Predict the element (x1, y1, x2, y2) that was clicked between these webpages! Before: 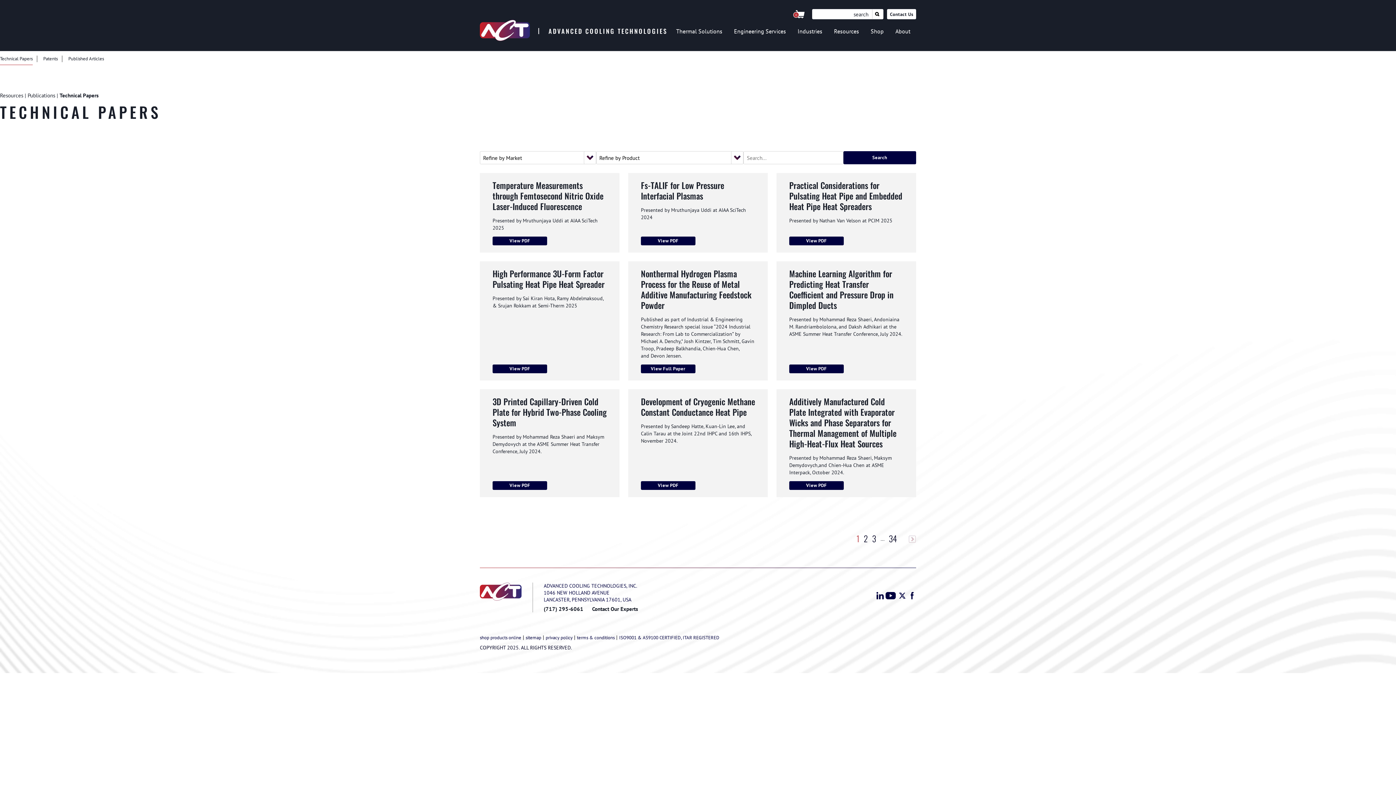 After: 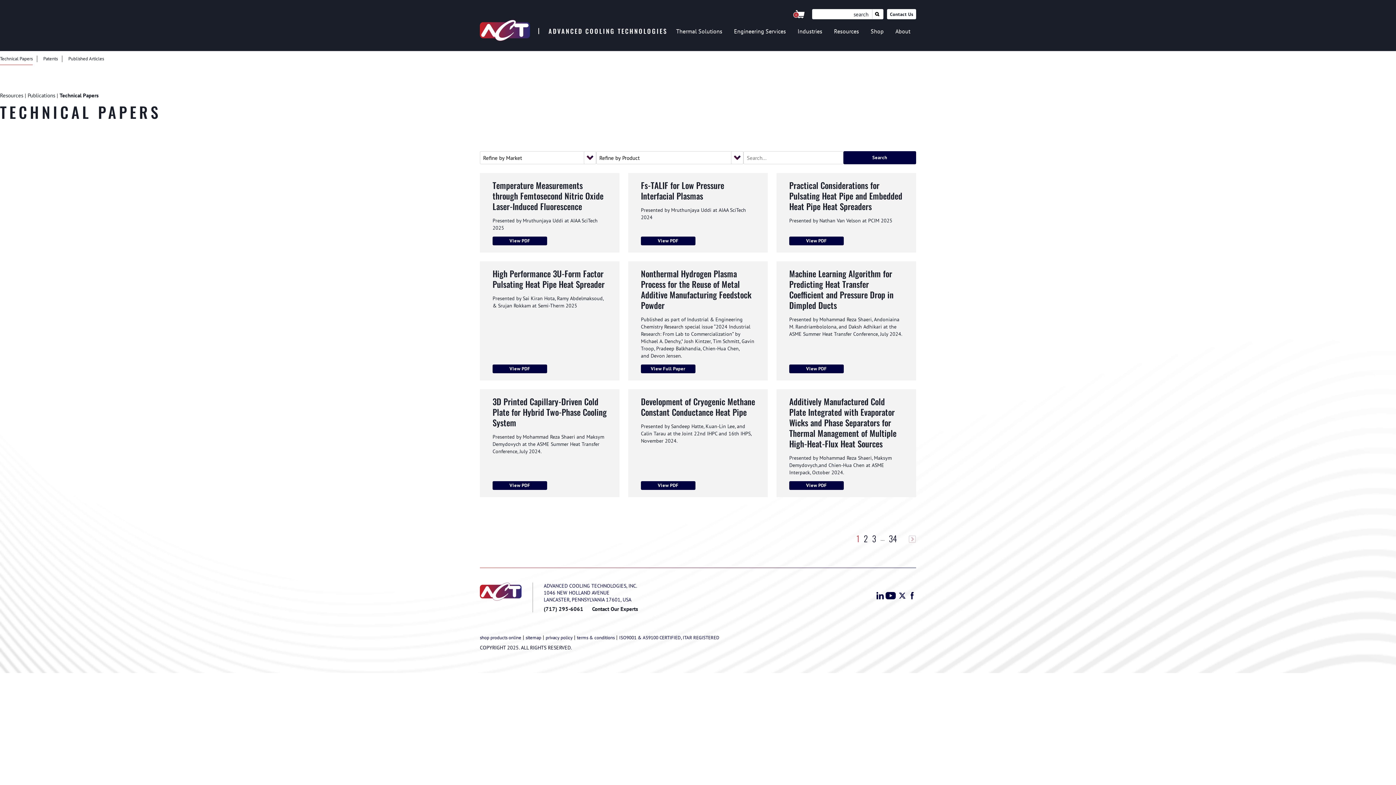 Action: label: Search bbox: (843, 151, 916, 164)